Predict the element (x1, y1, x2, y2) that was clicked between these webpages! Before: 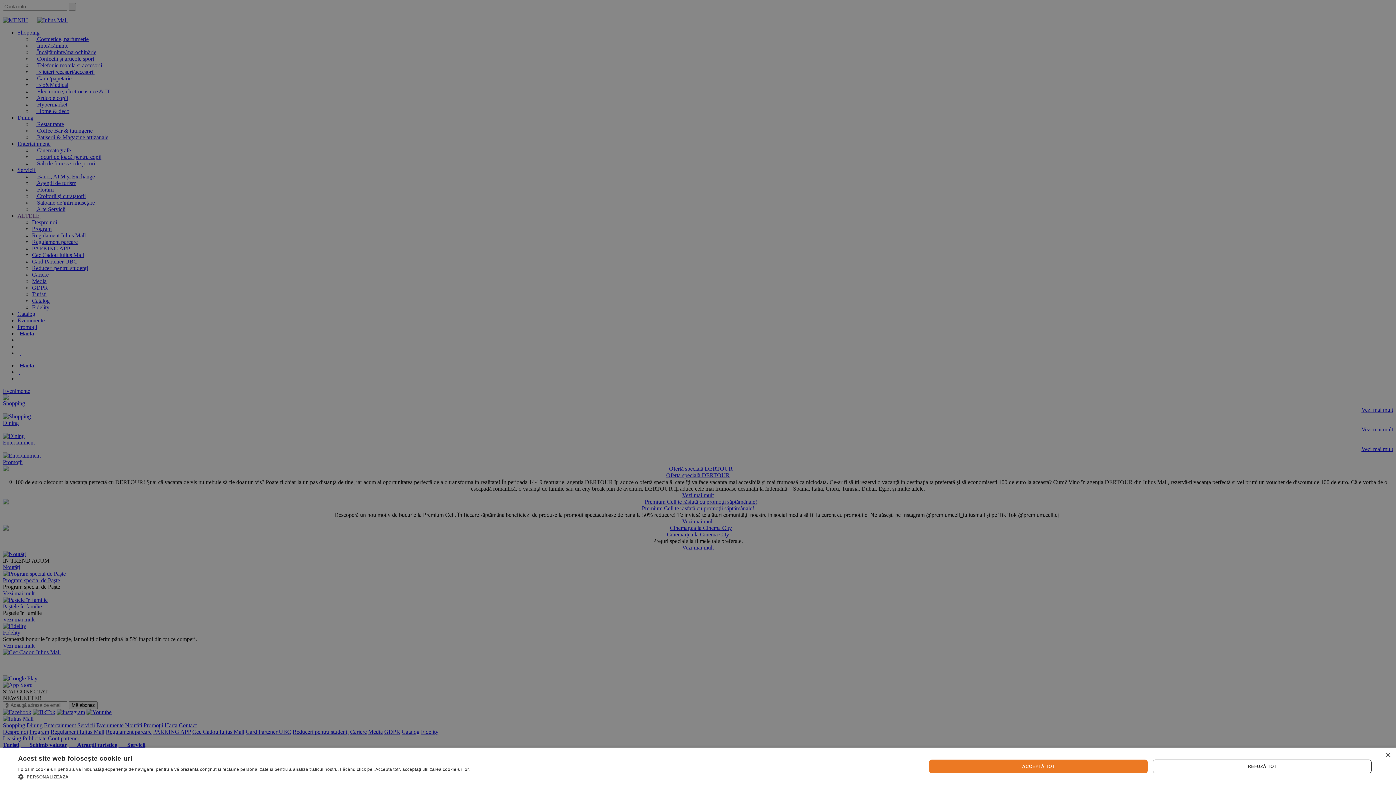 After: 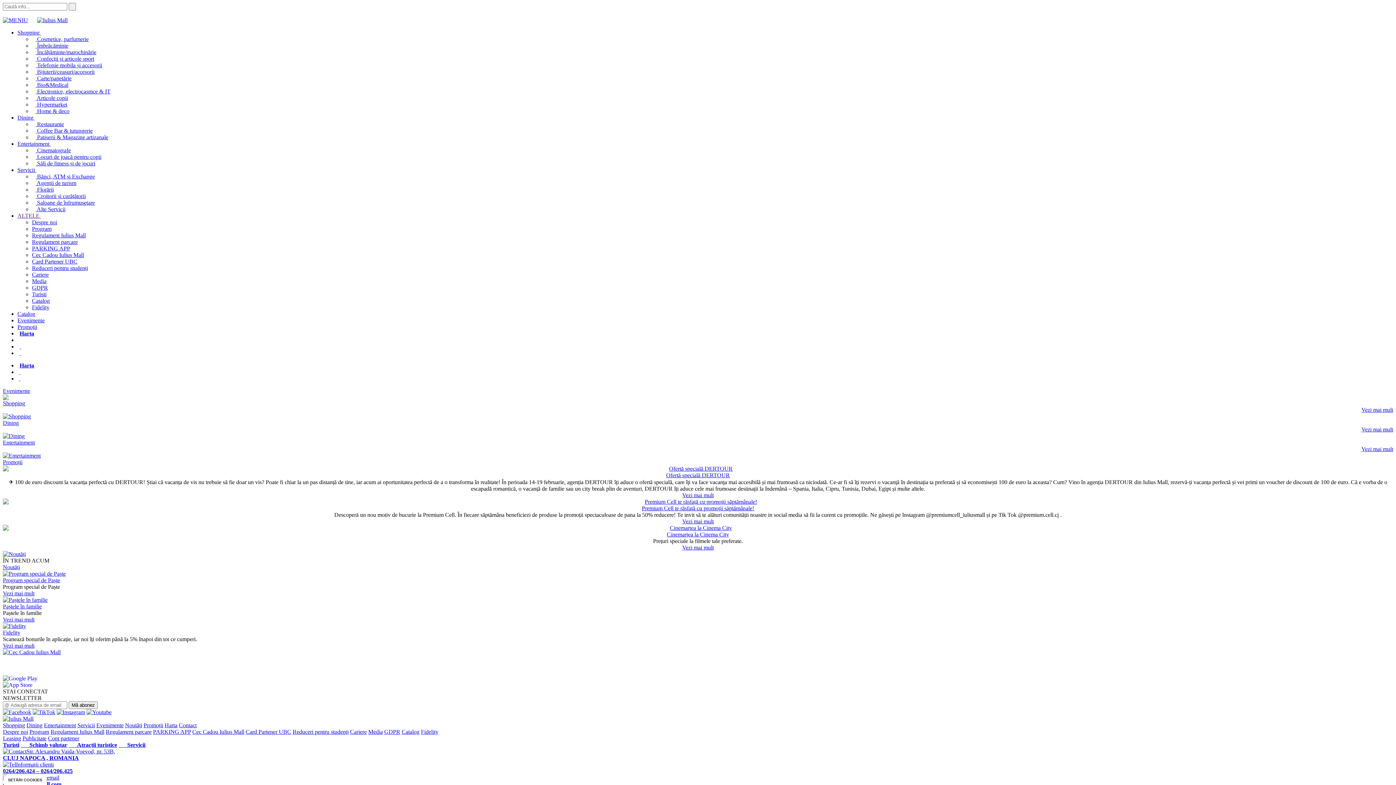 Action: label: Close bbox: (1385, 753, 1390, 758)